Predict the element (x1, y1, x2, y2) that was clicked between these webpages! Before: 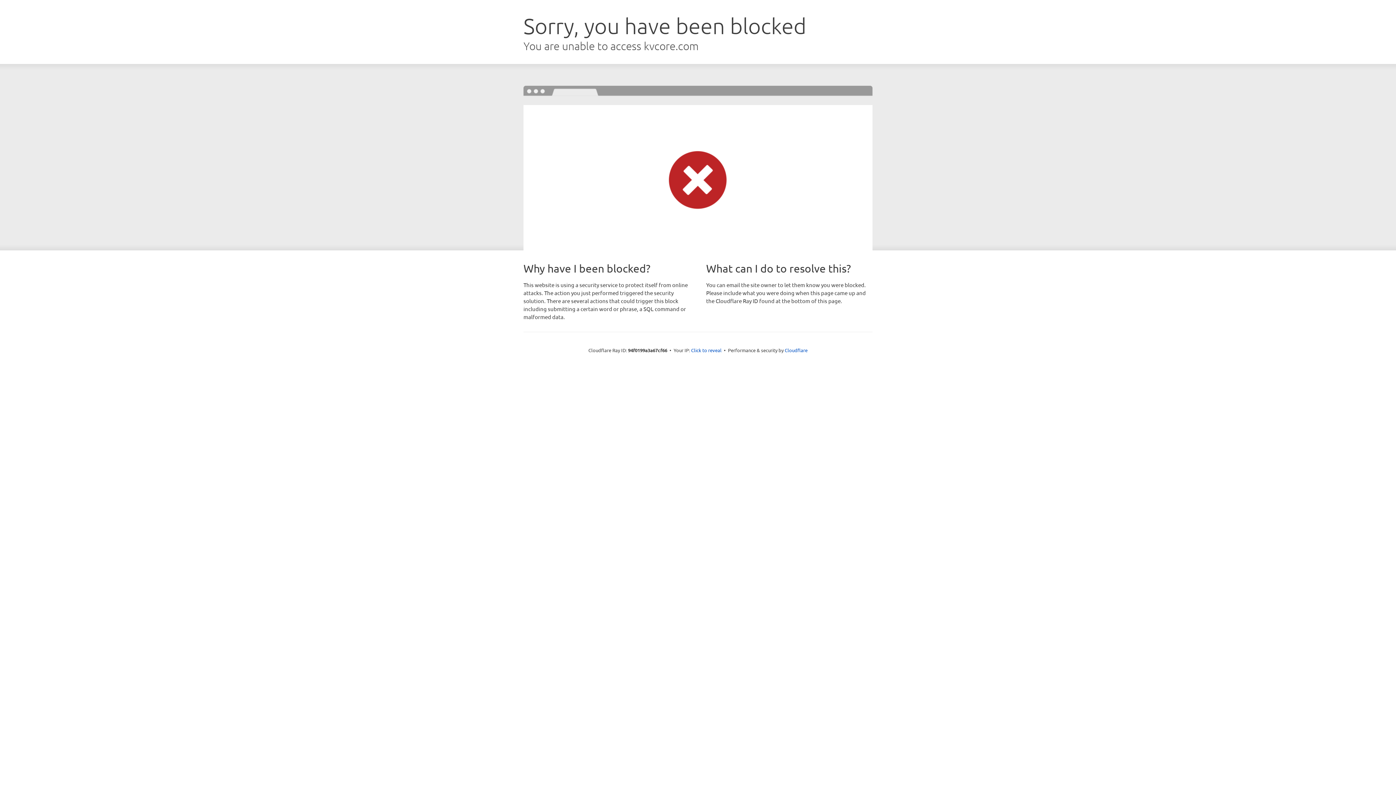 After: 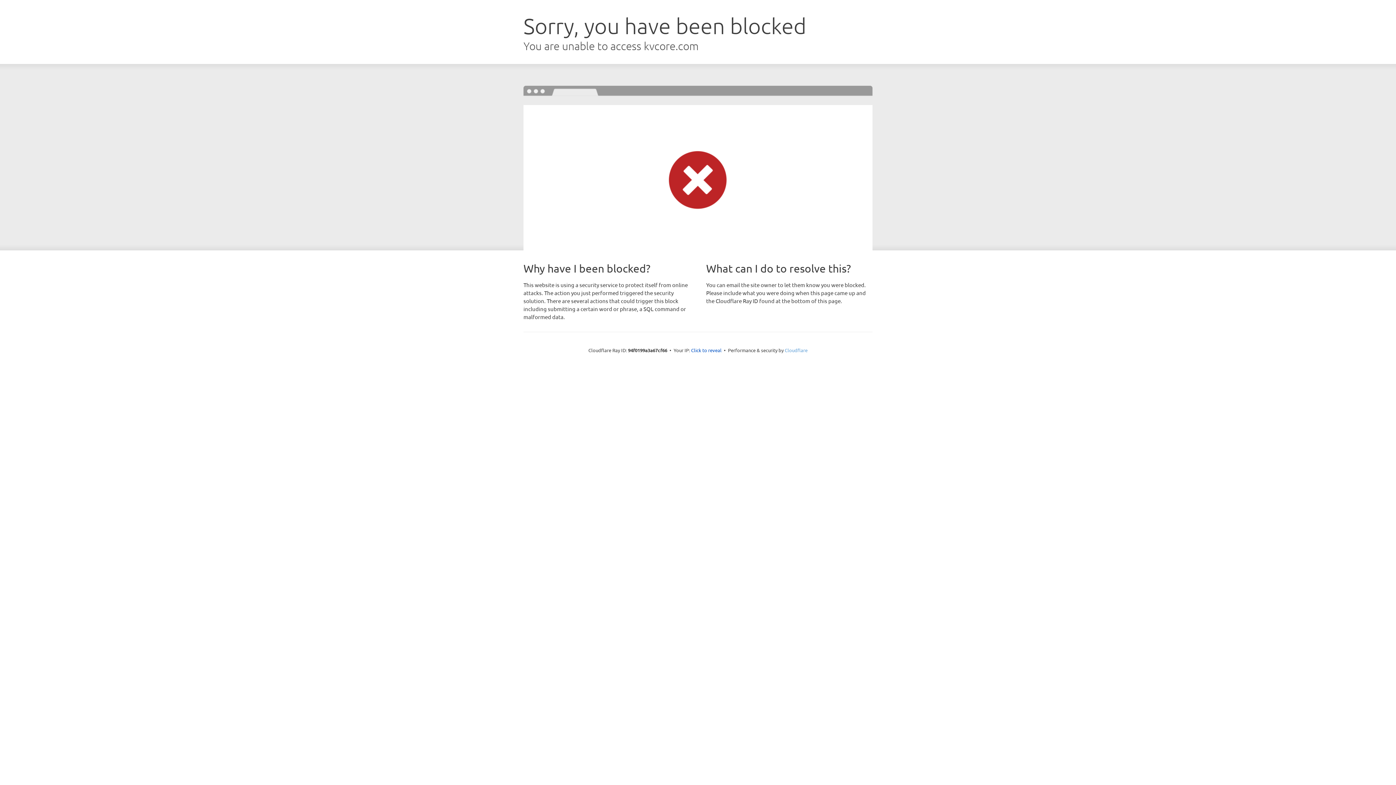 Action: bbox: (784, 347, 807, 353) label: Cloudflare